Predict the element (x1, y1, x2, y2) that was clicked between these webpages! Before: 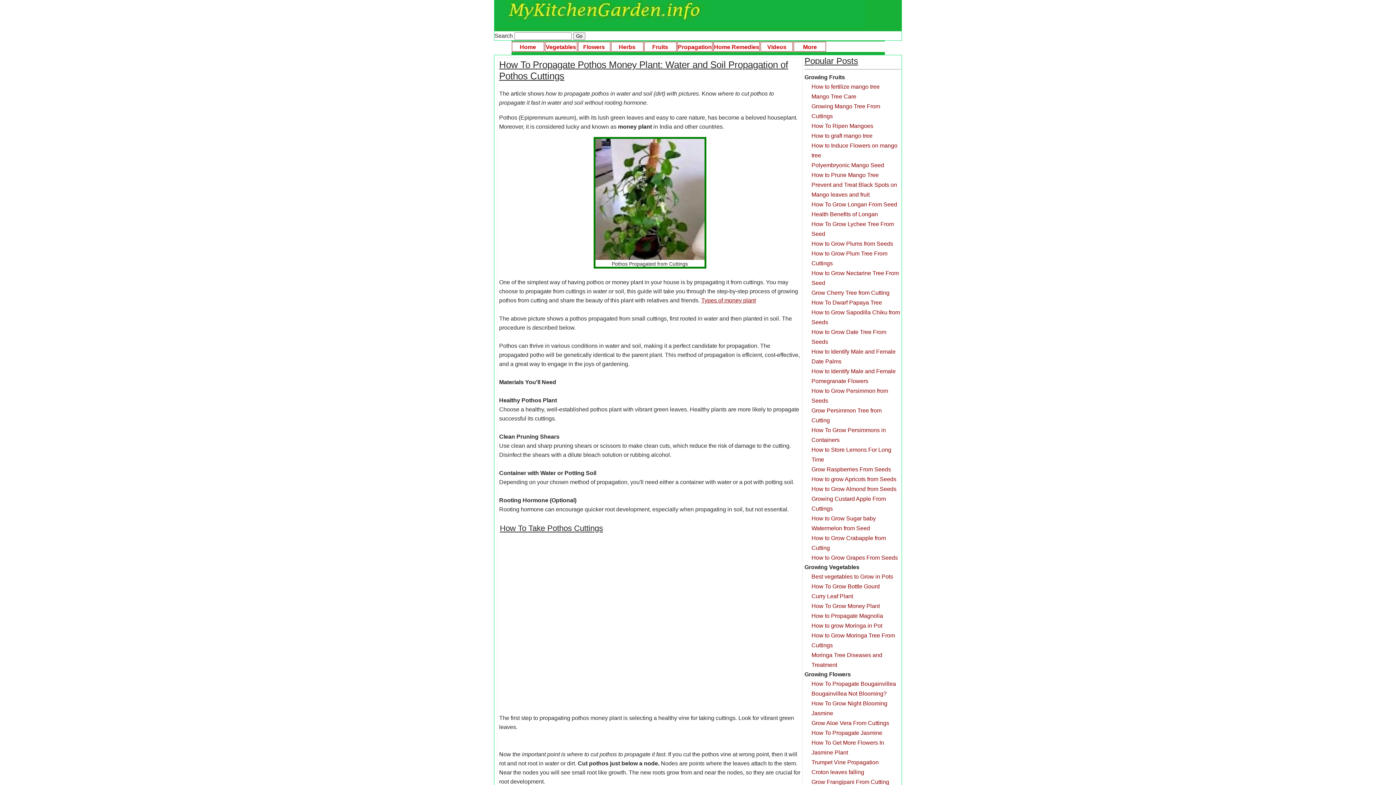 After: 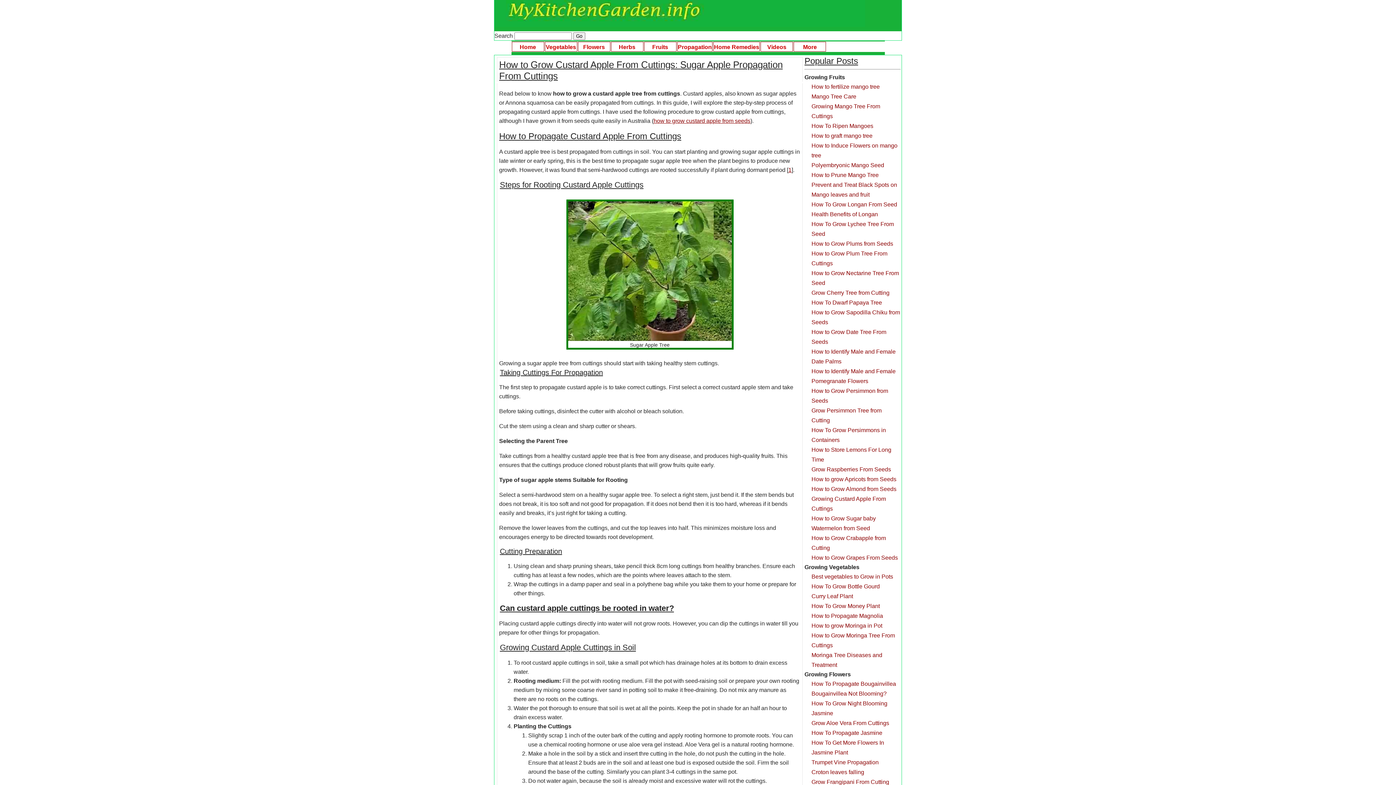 Action: label: Growing Custard Apple From Cuttings bbox: (804, 494, 901, 513)